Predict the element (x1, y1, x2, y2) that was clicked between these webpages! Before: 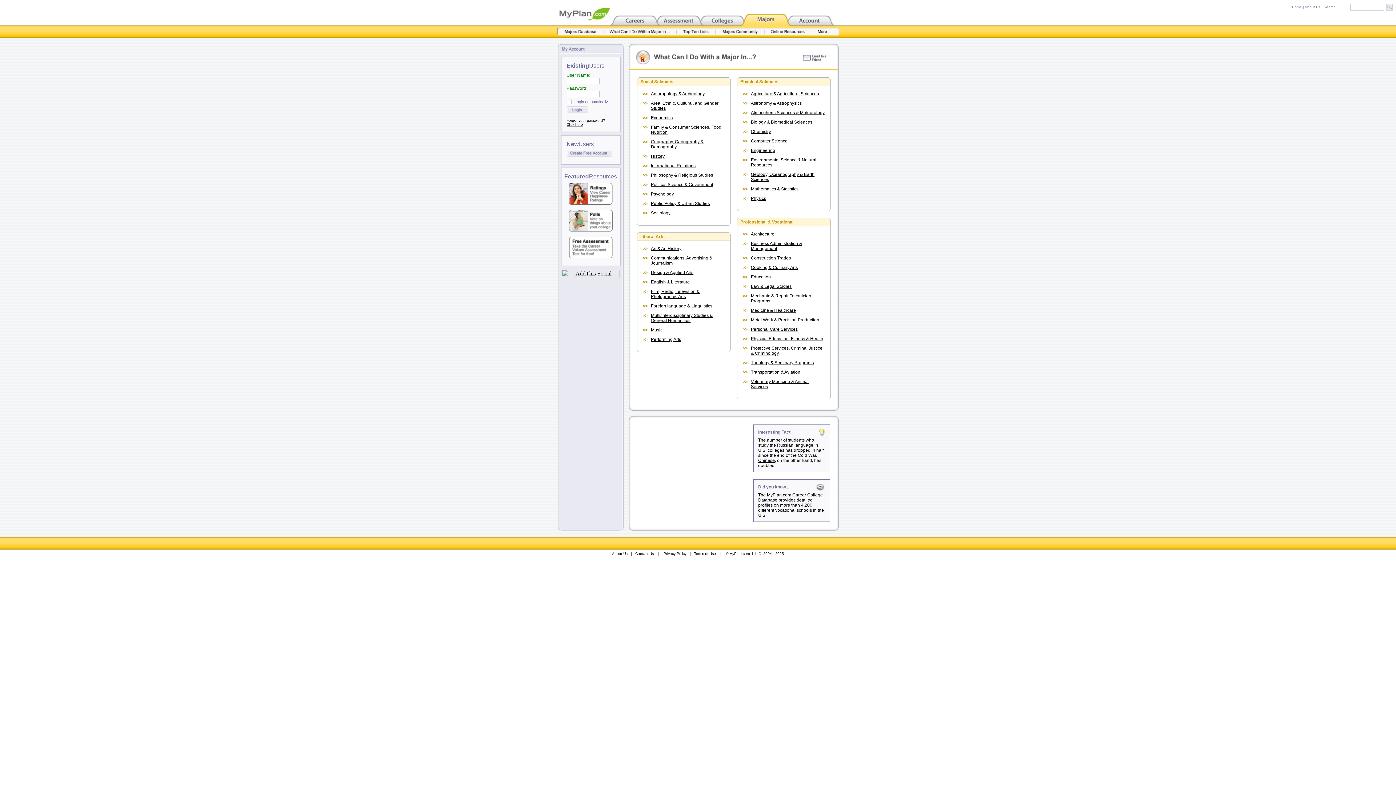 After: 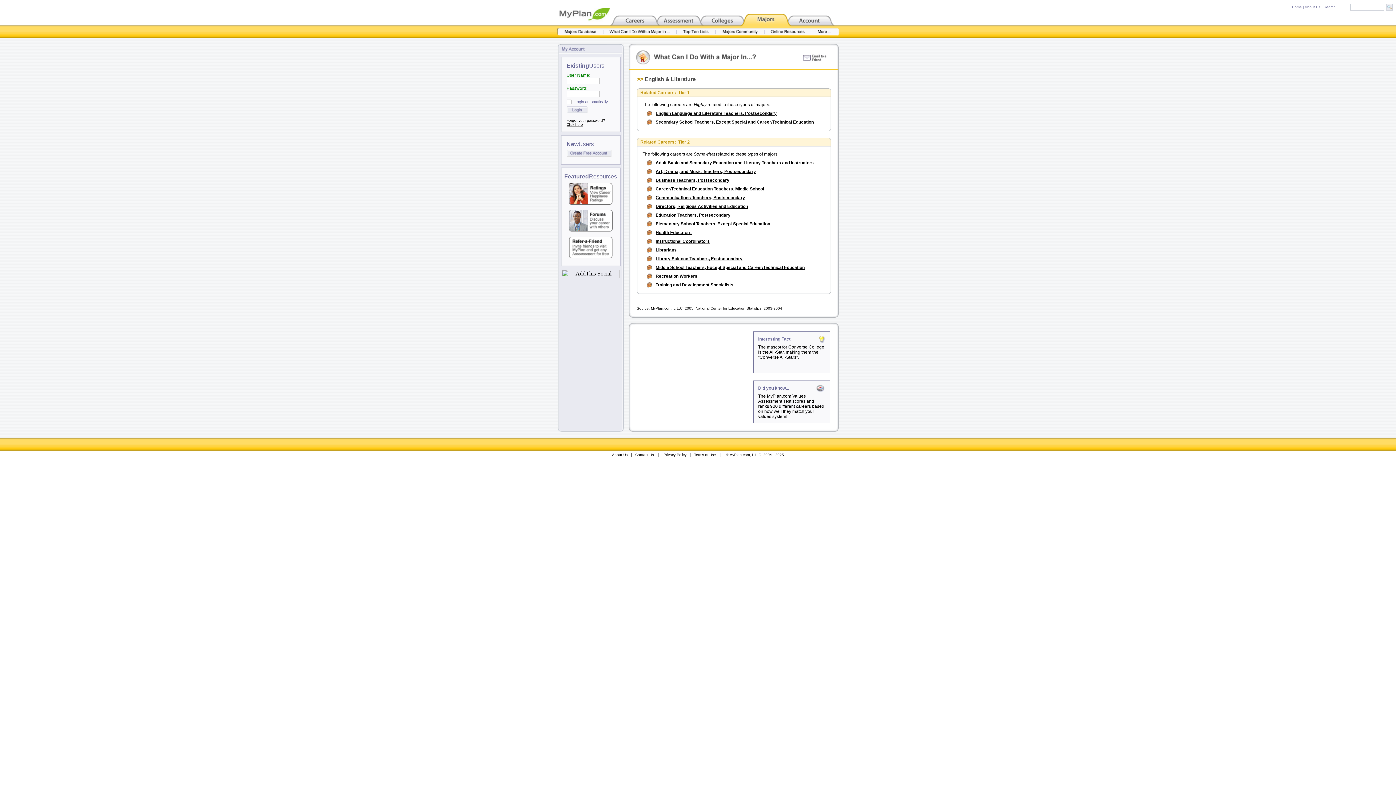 Action: bbox: (651, 279, 690, 284) label: English & Literature